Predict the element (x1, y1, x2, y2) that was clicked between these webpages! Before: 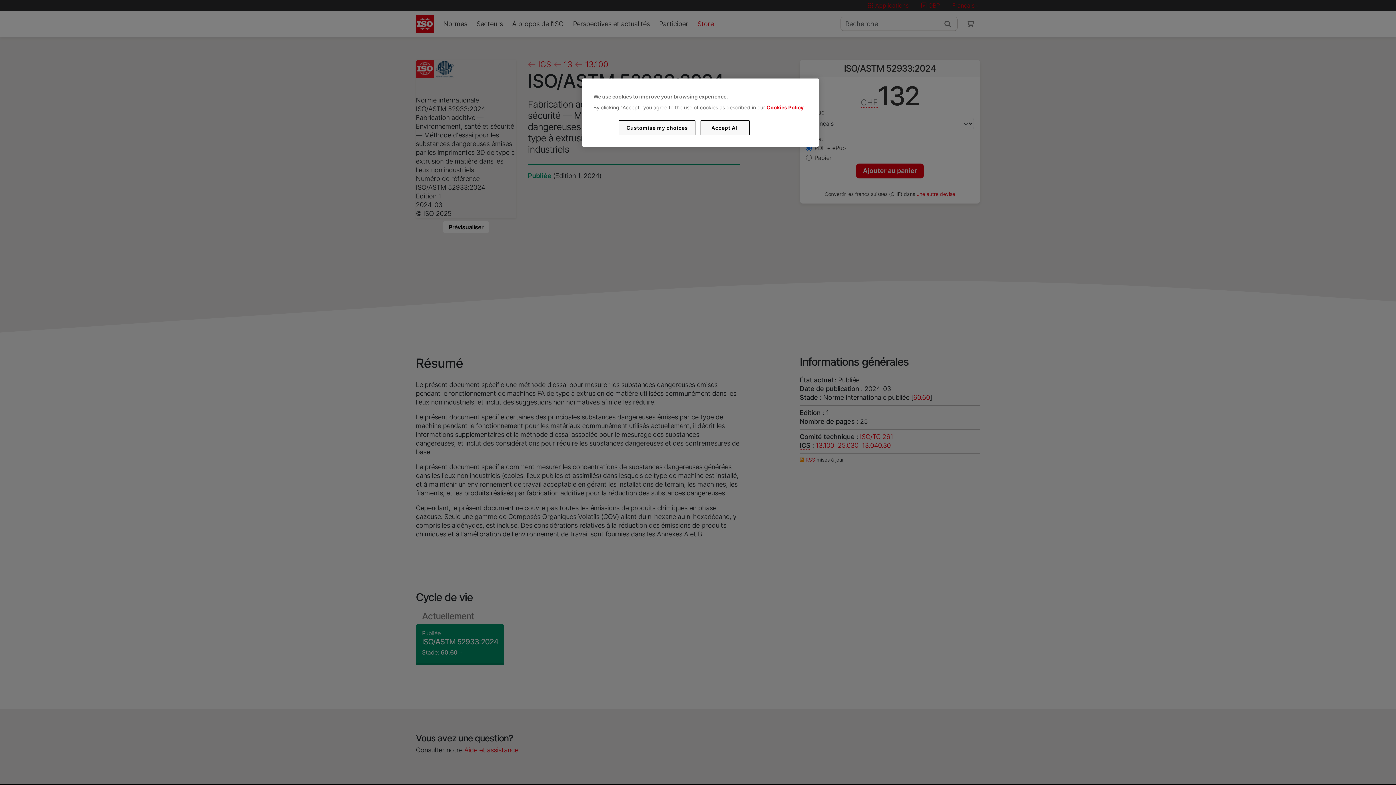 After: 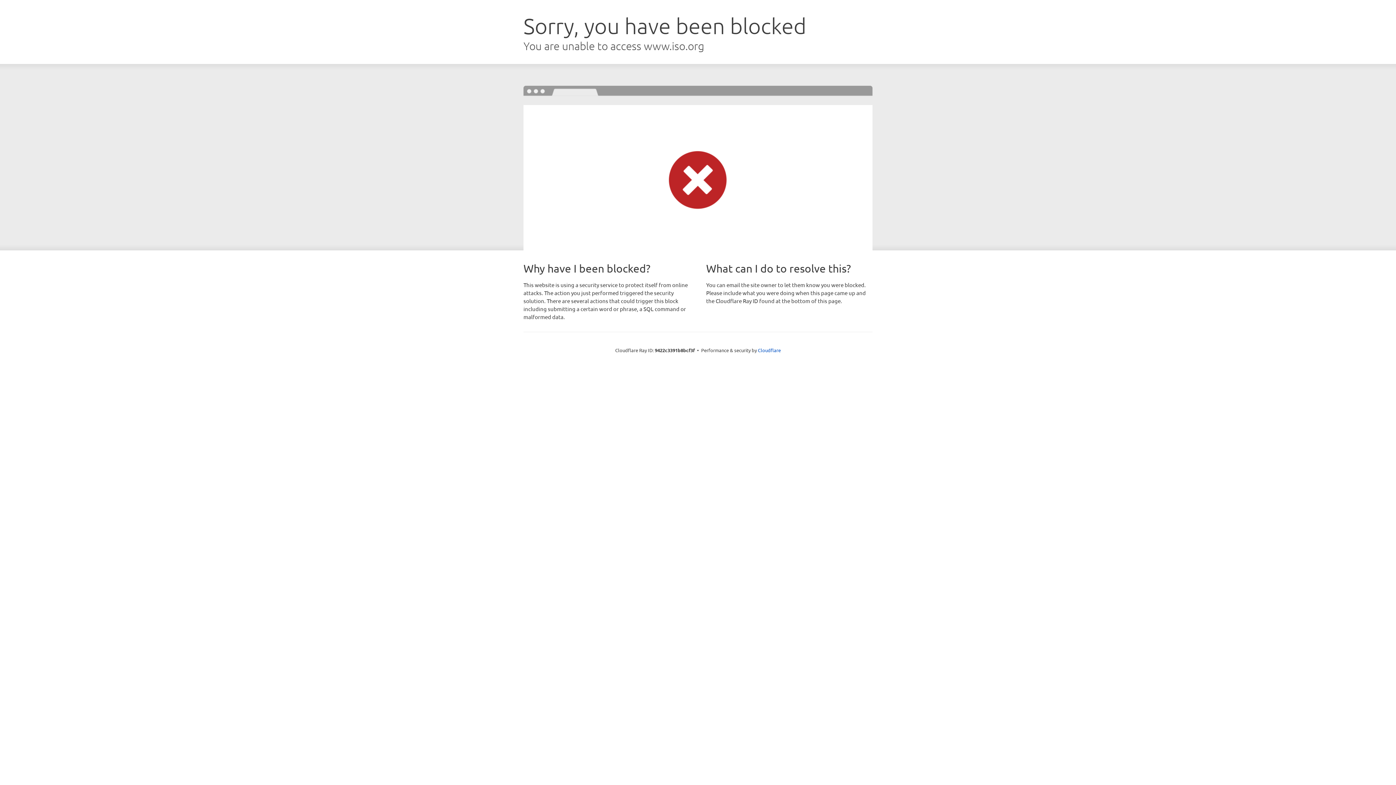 Action: bbox: (766, 104, 803, 110) label: Cookies Policy